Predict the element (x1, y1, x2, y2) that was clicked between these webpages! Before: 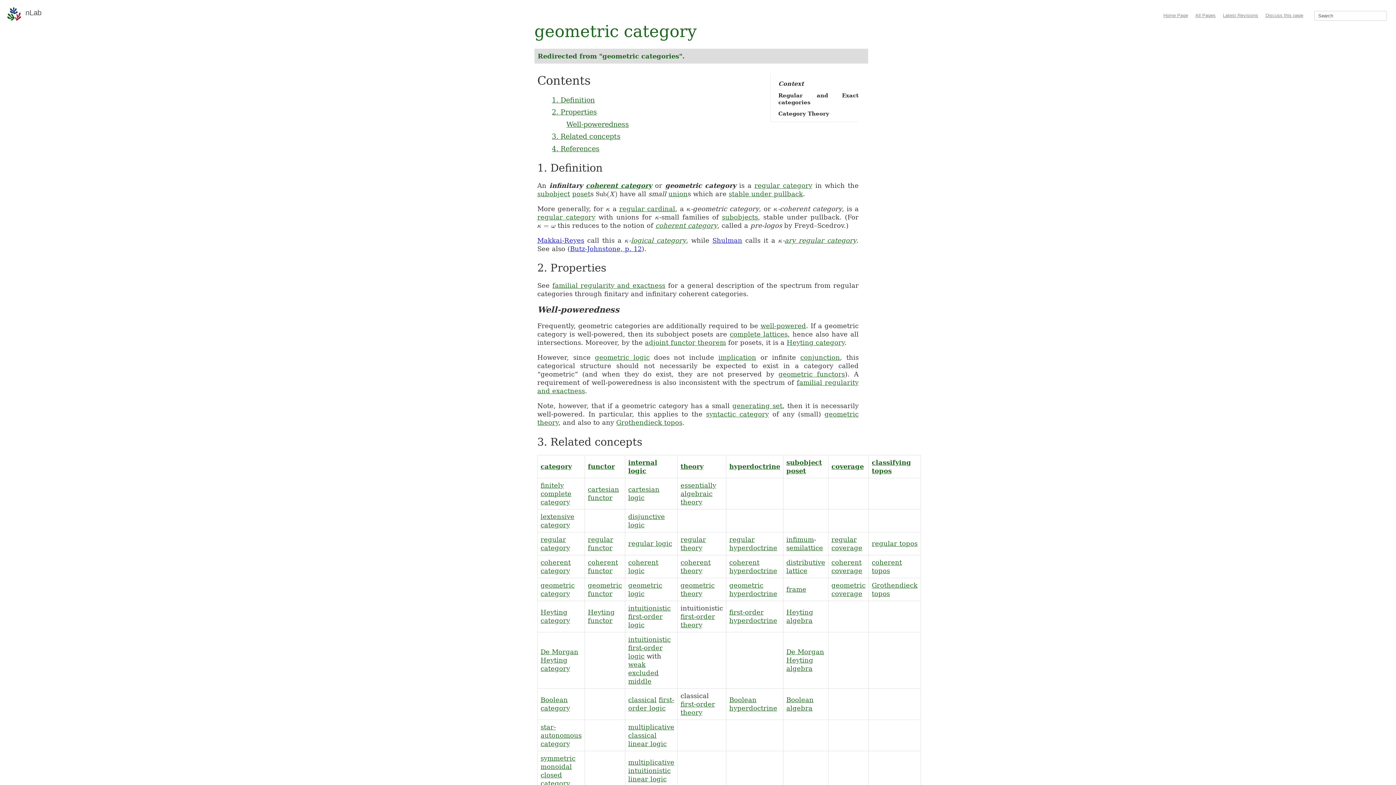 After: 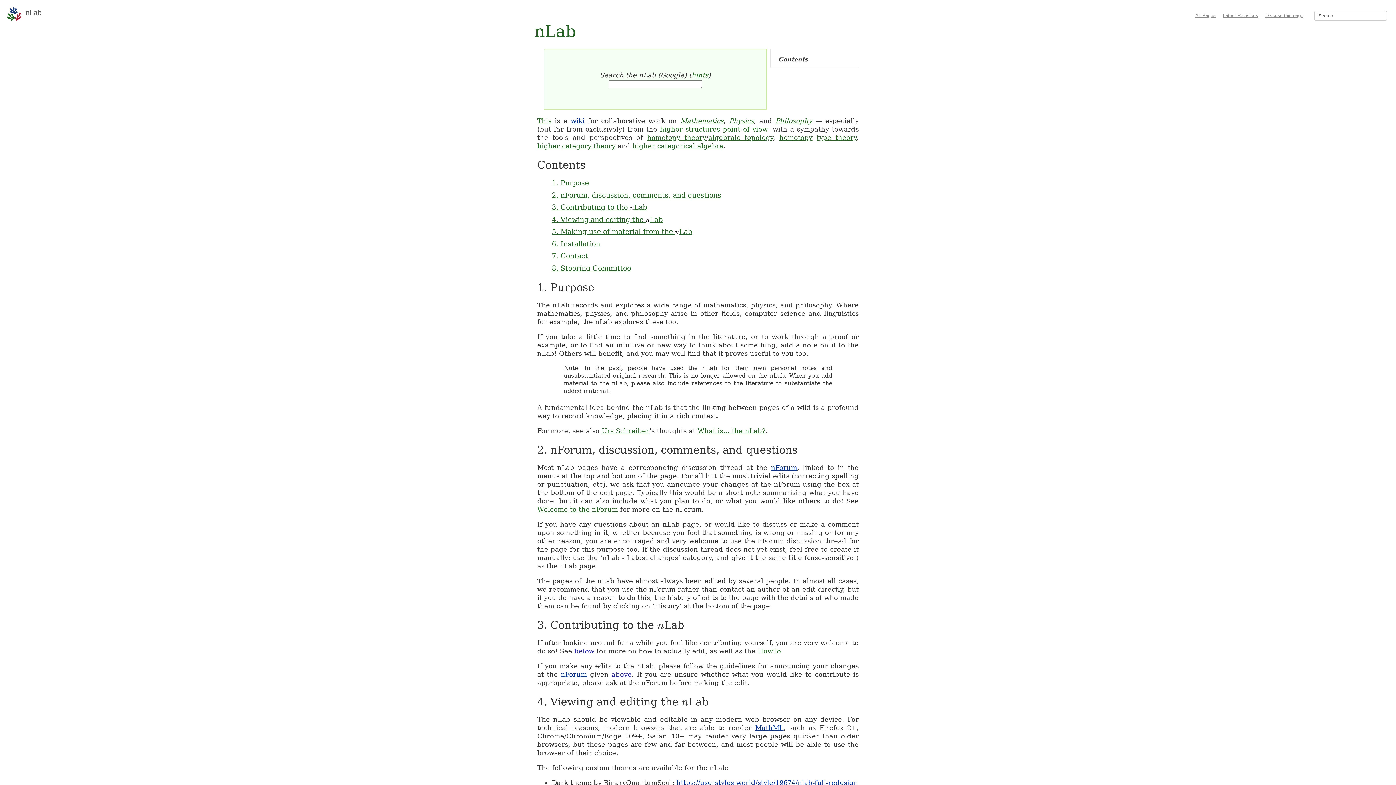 Action: bbox: (1163, 12, 1188, 18) label: Home Page